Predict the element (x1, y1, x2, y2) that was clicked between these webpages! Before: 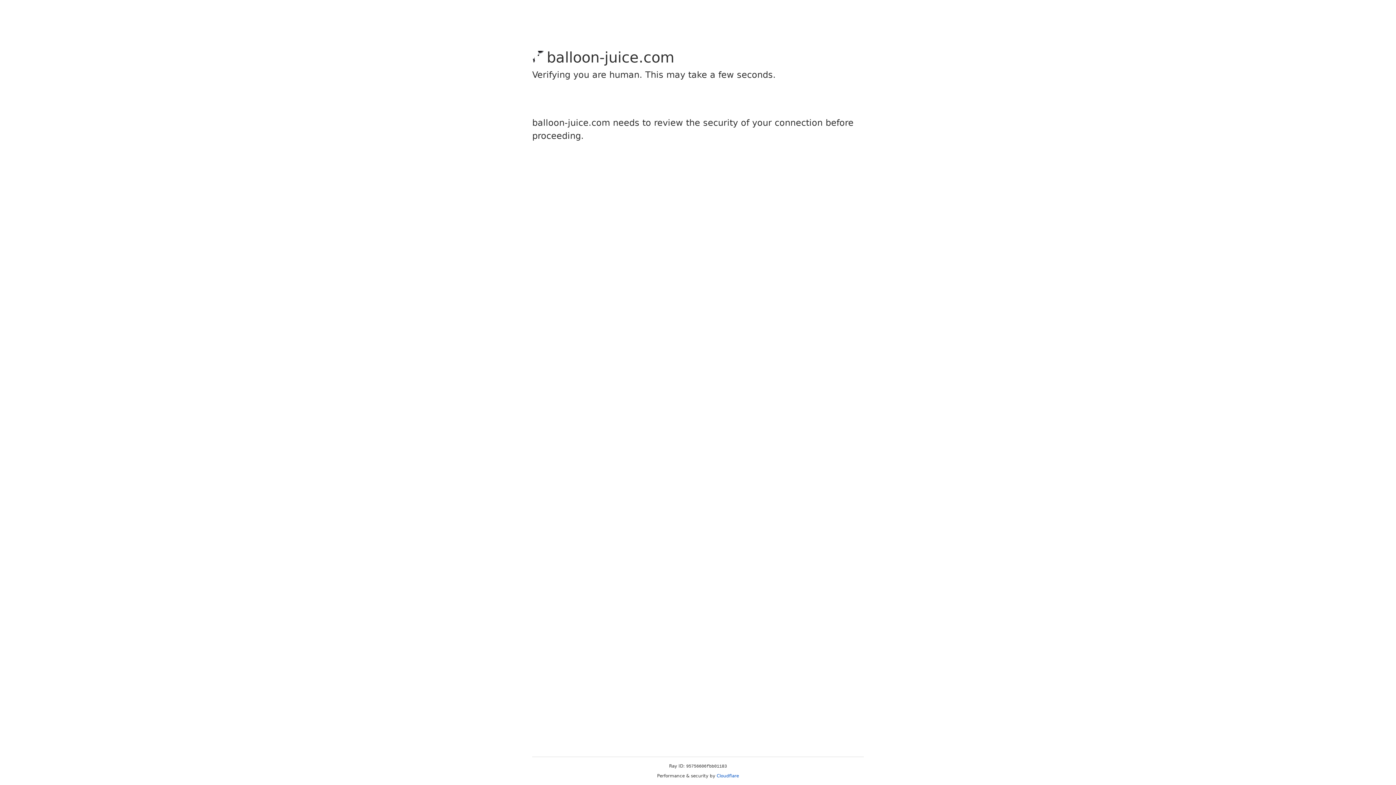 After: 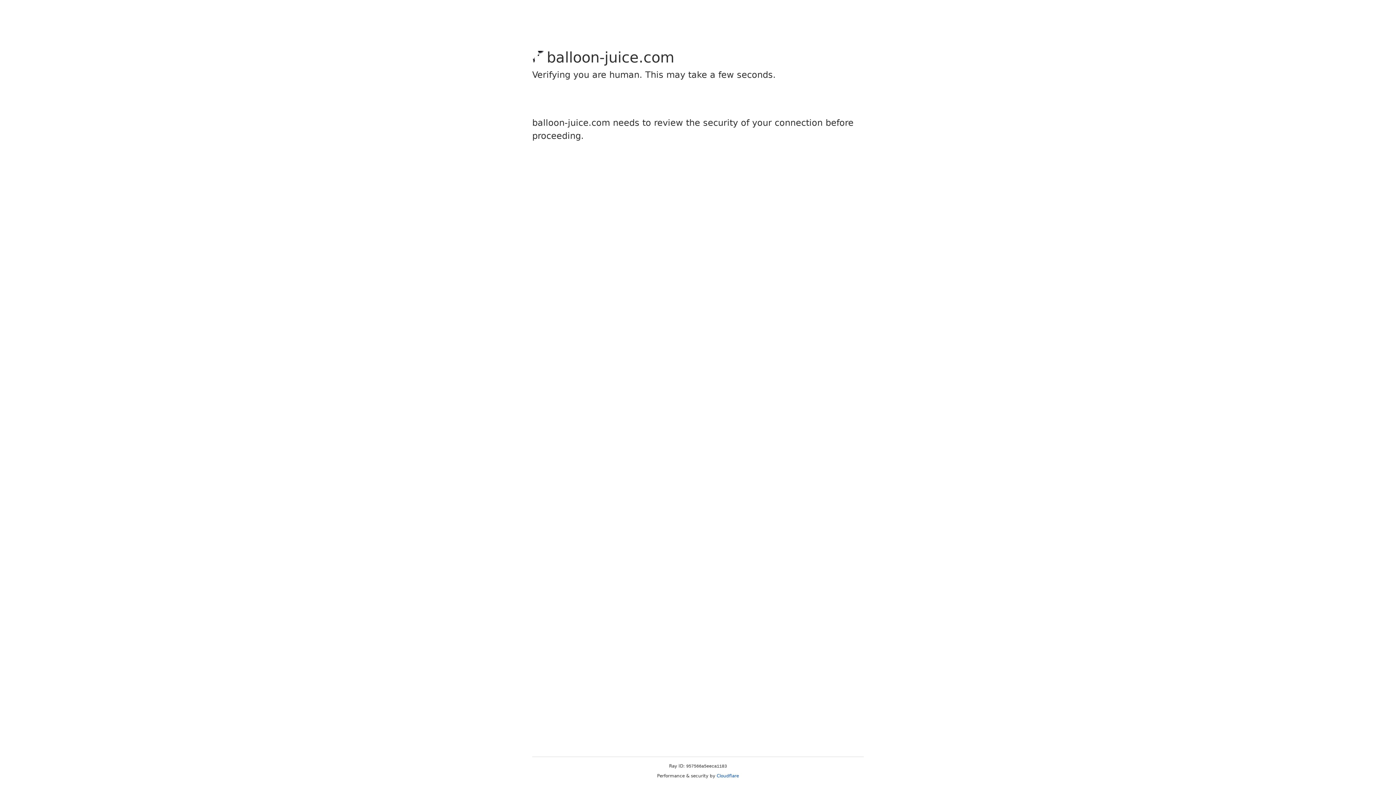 Action: label: Cloudflare bbox: (716, 773, 739, 778)